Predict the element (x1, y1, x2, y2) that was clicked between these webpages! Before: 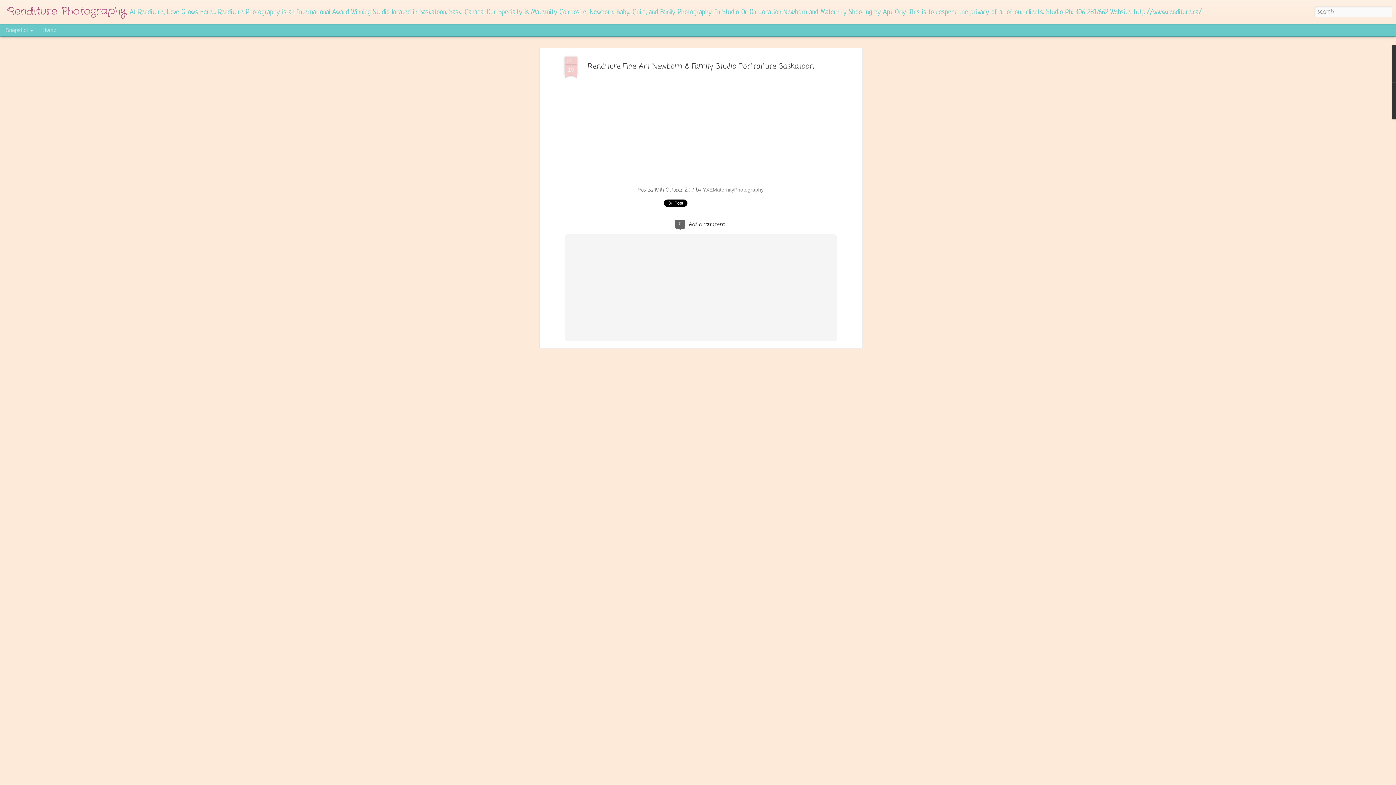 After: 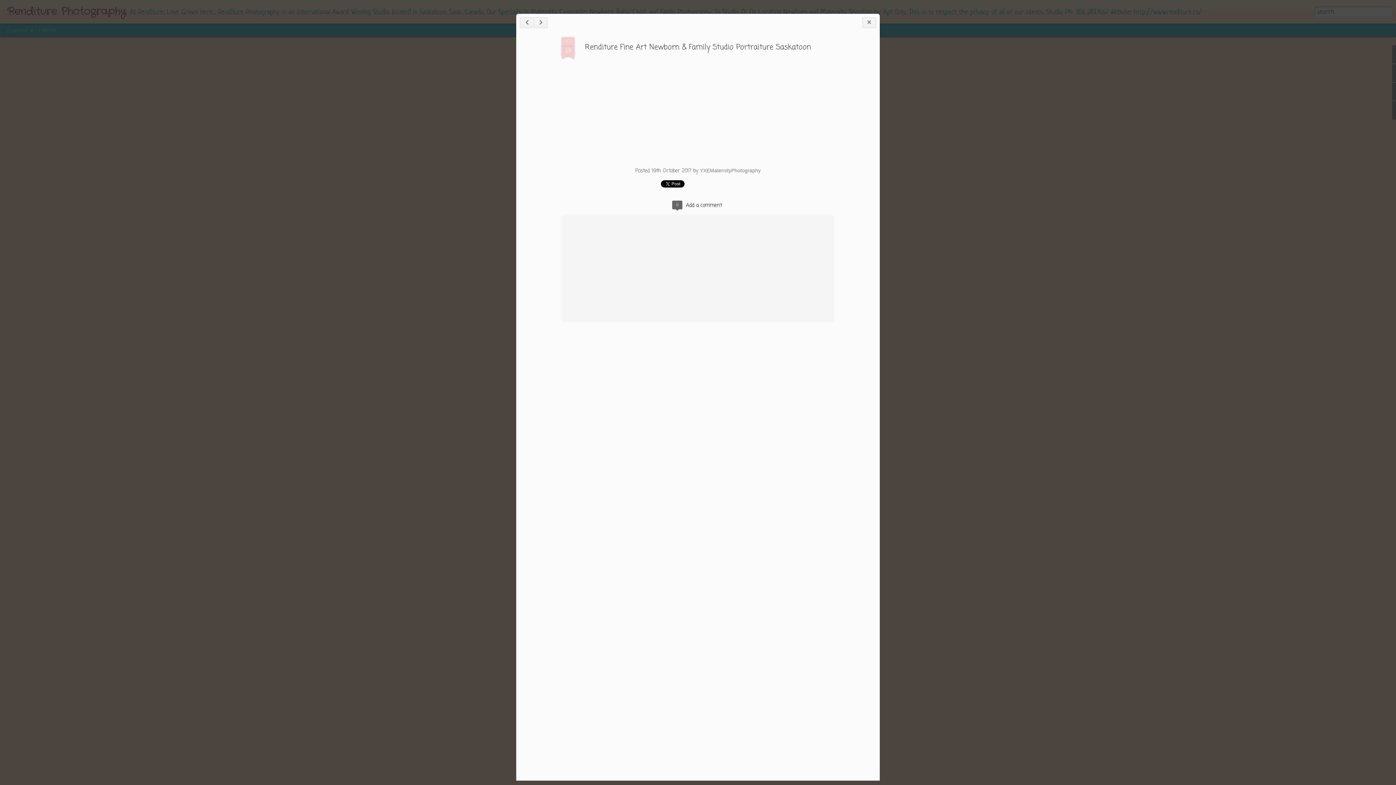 Action: label: Renditure Fine Art Newborn & Family Studio Portraiture Saskatoon bbox: (588, 61, 814, 72)